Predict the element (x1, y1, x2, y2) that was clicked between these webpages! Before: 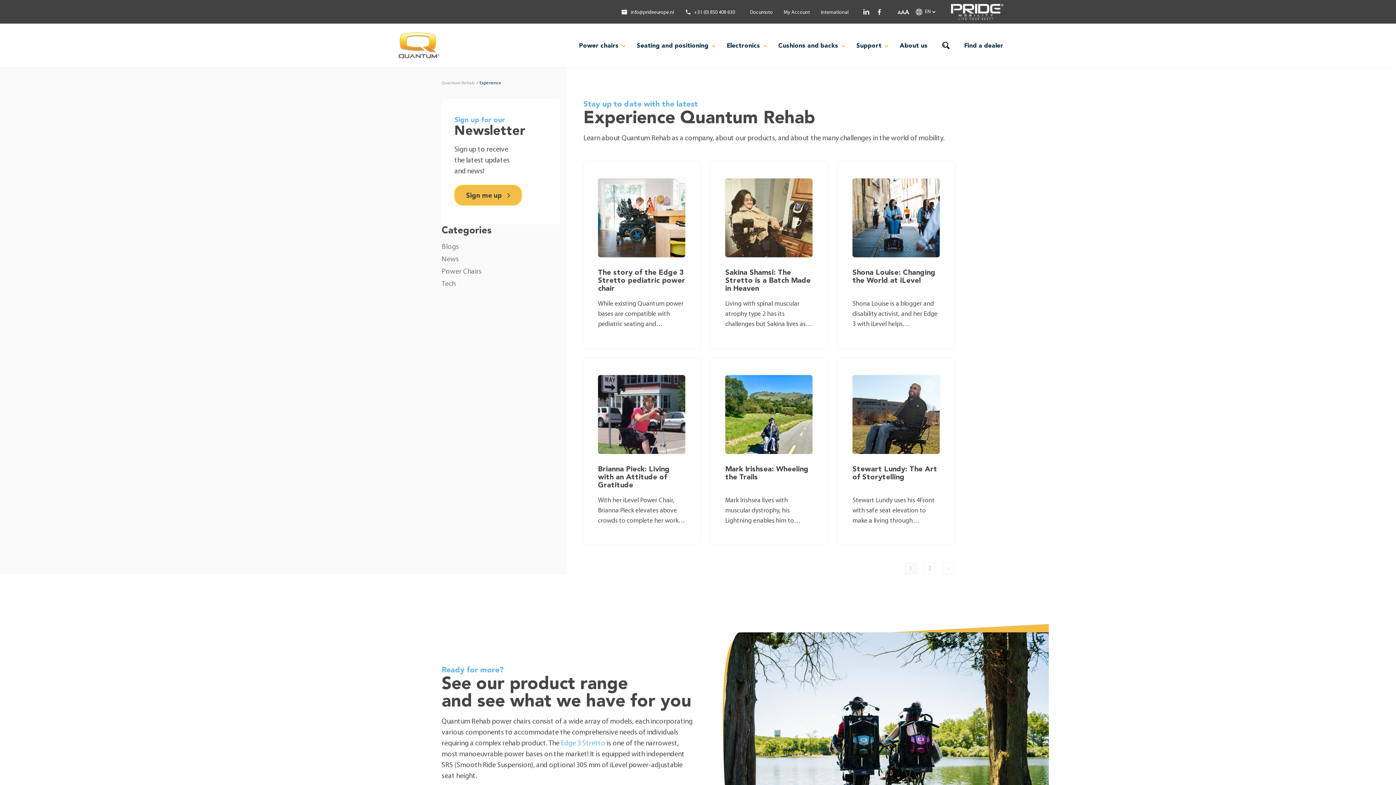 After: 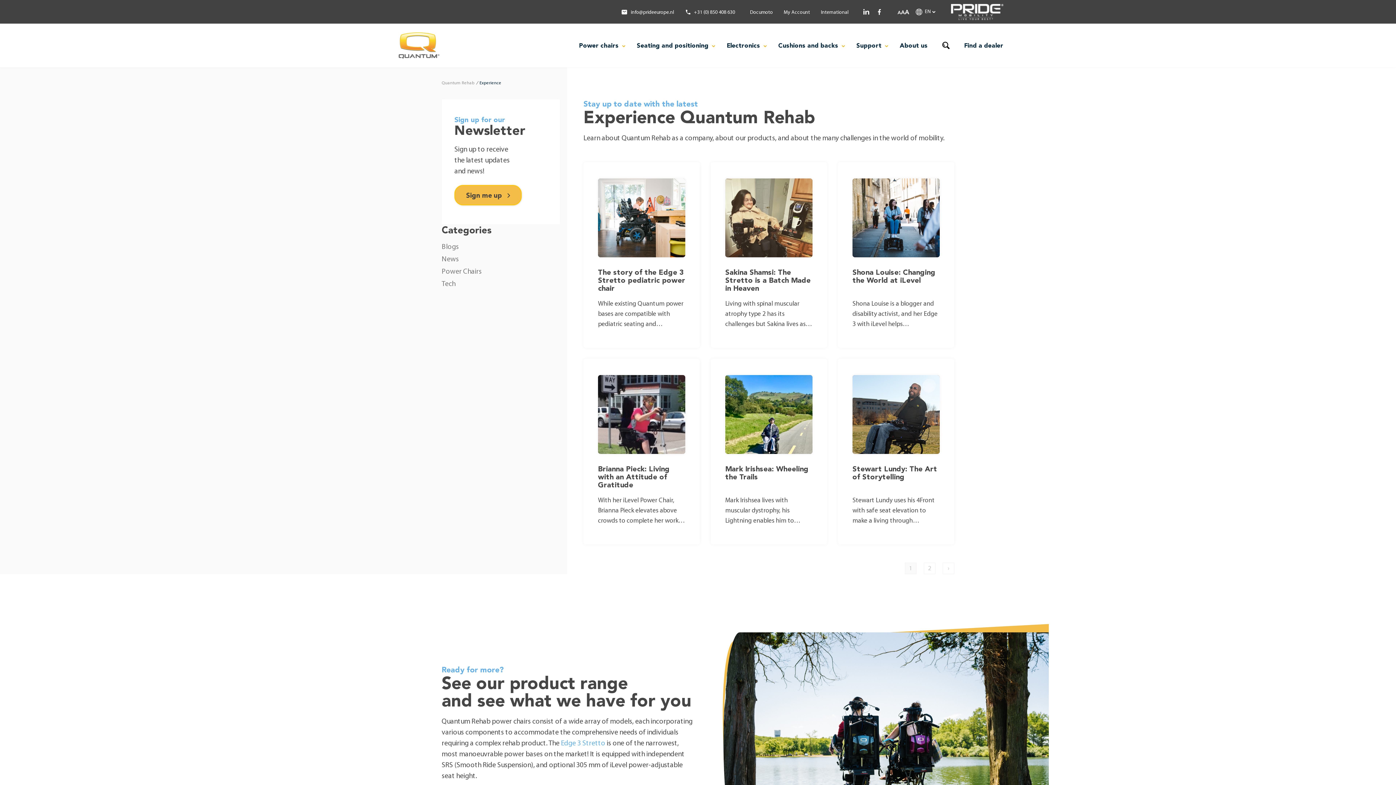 Action: label: My Account bbox: (784, 9, 810, 15)